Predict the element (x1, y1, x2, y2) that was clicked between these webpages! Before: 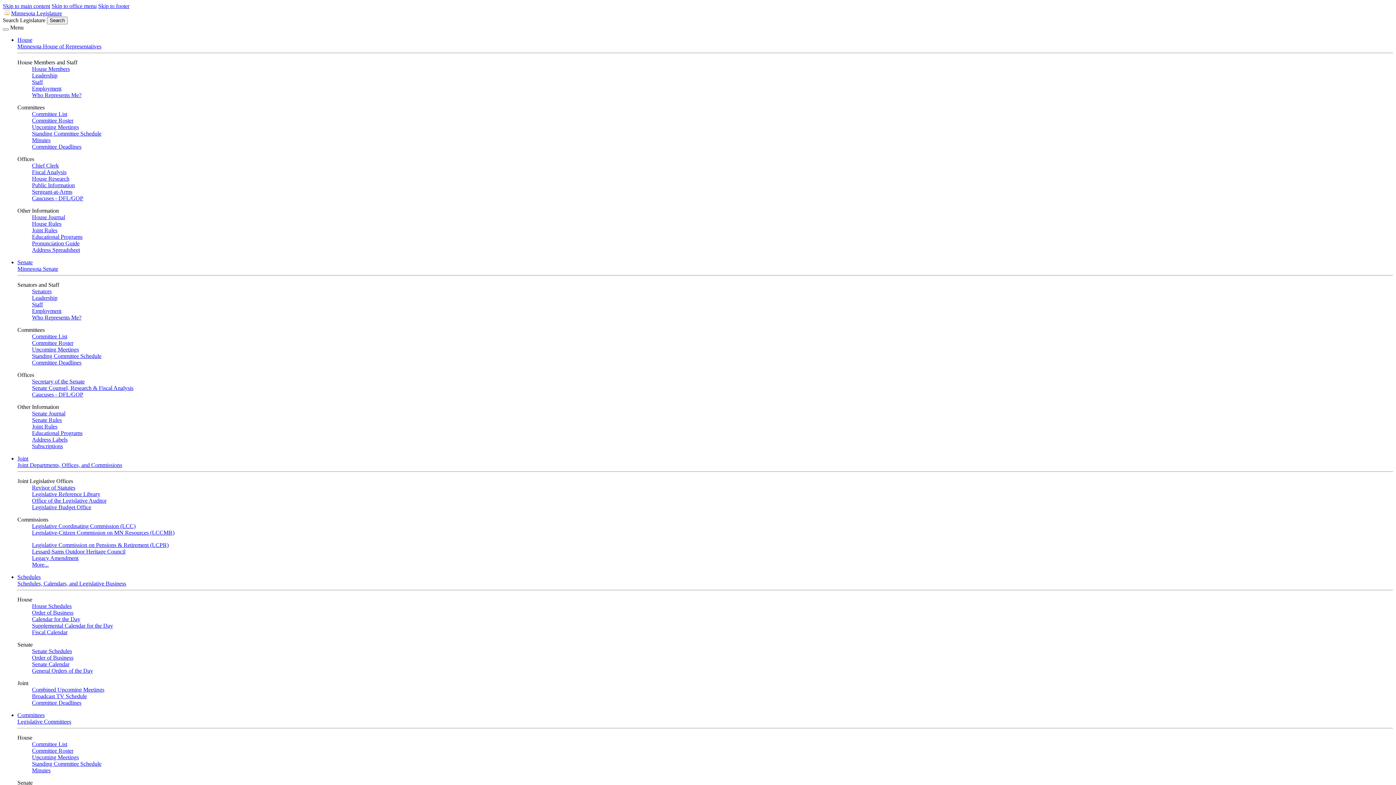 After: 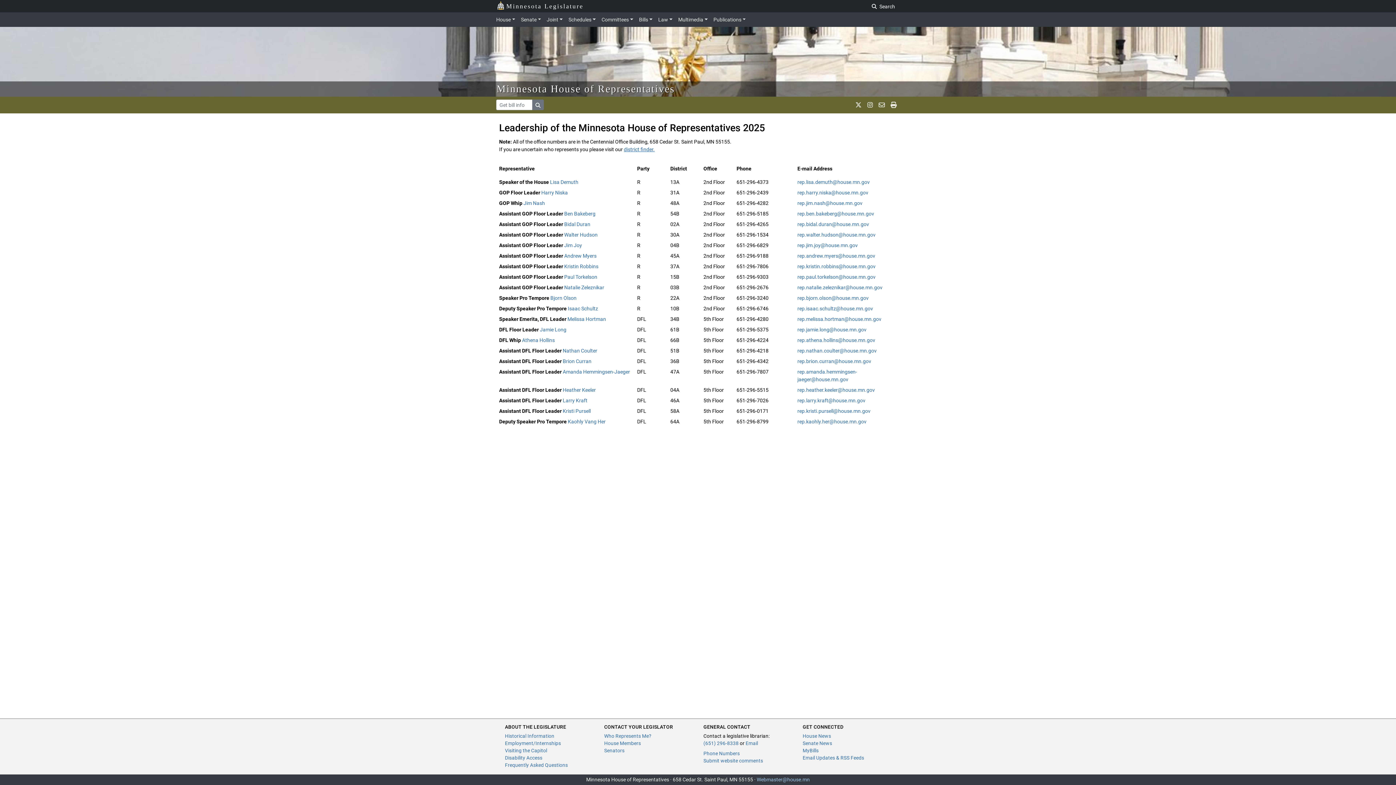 Action: label: Leadership bbox: (32, 72, 57, 78)